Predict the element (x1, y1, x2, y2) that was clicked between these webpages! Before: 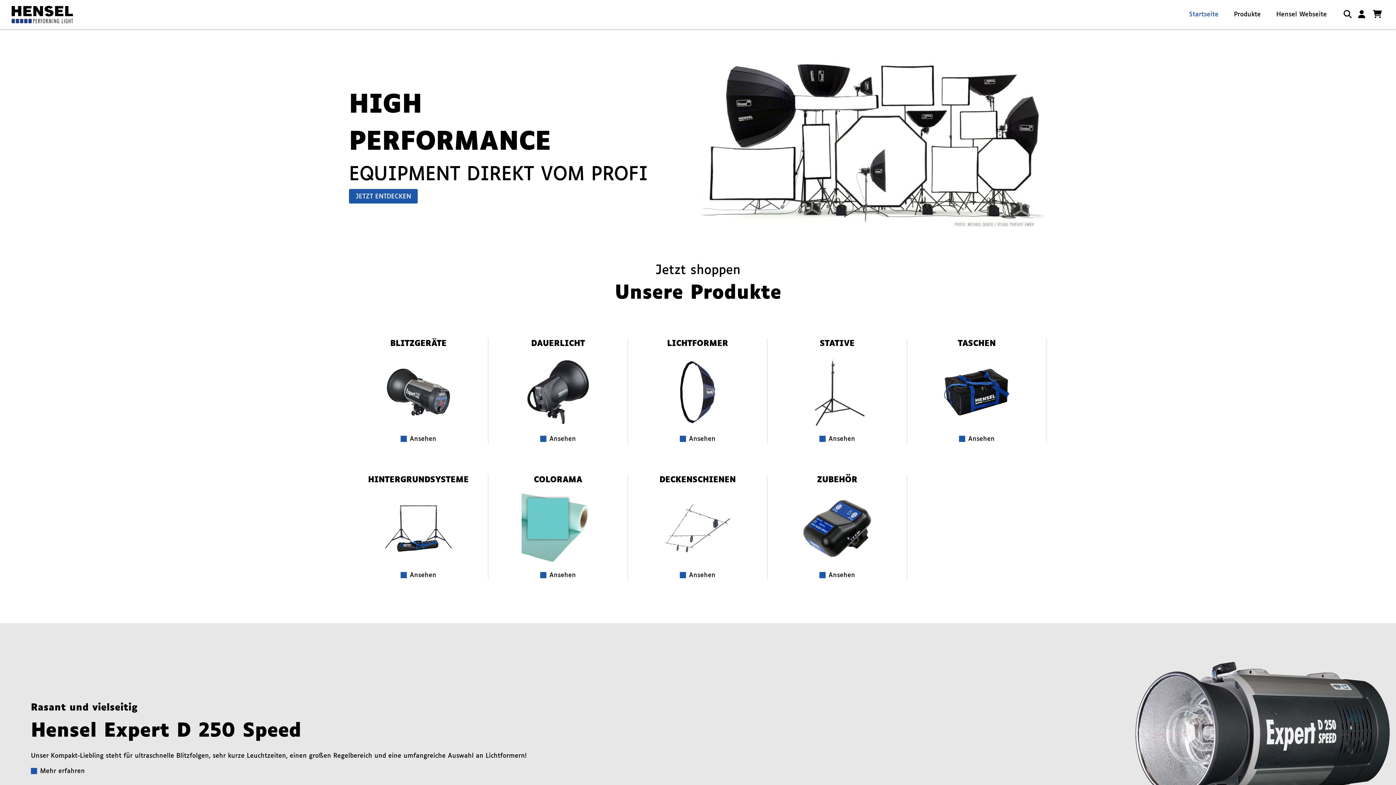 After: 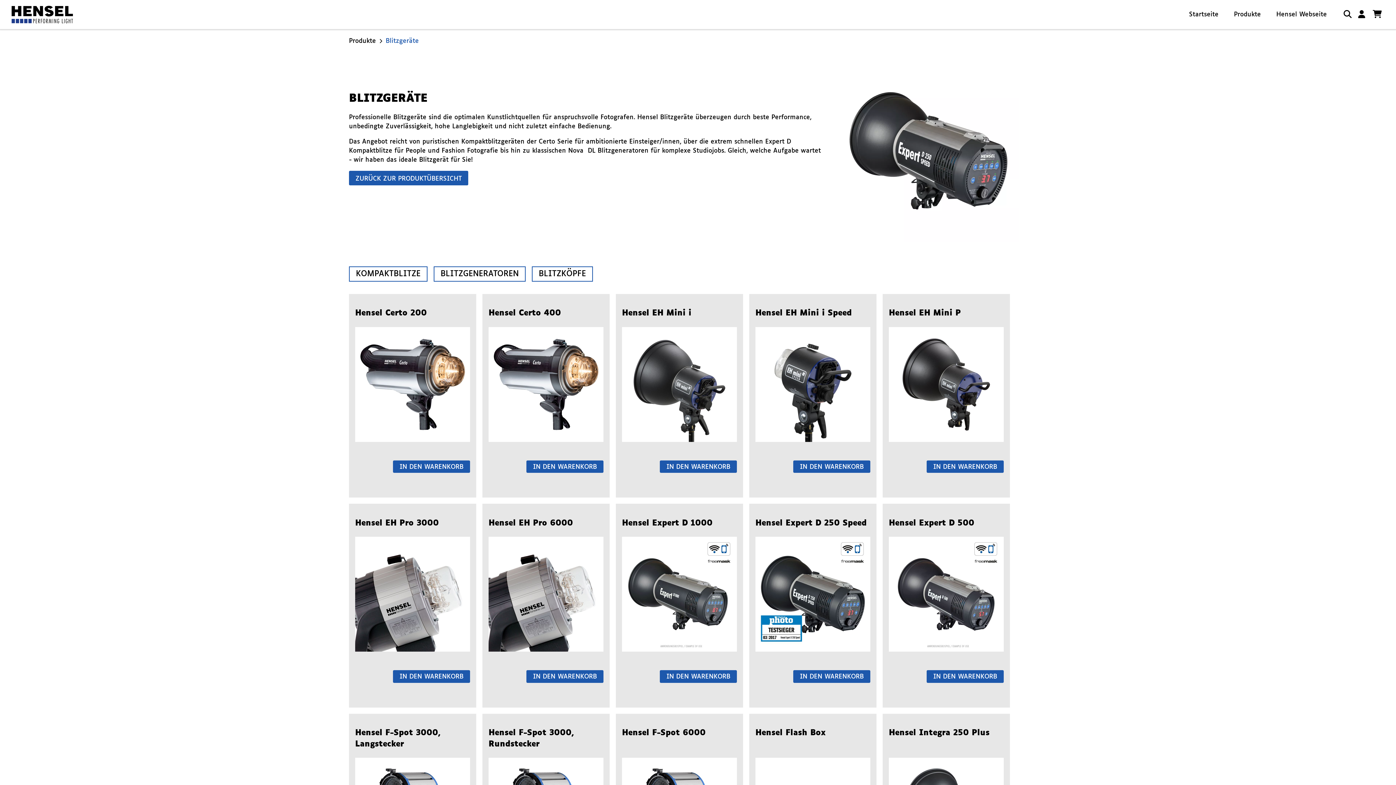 Action: label: BLITZGERÄTE
Ansehen bbox: (349, 338, 488, 444)